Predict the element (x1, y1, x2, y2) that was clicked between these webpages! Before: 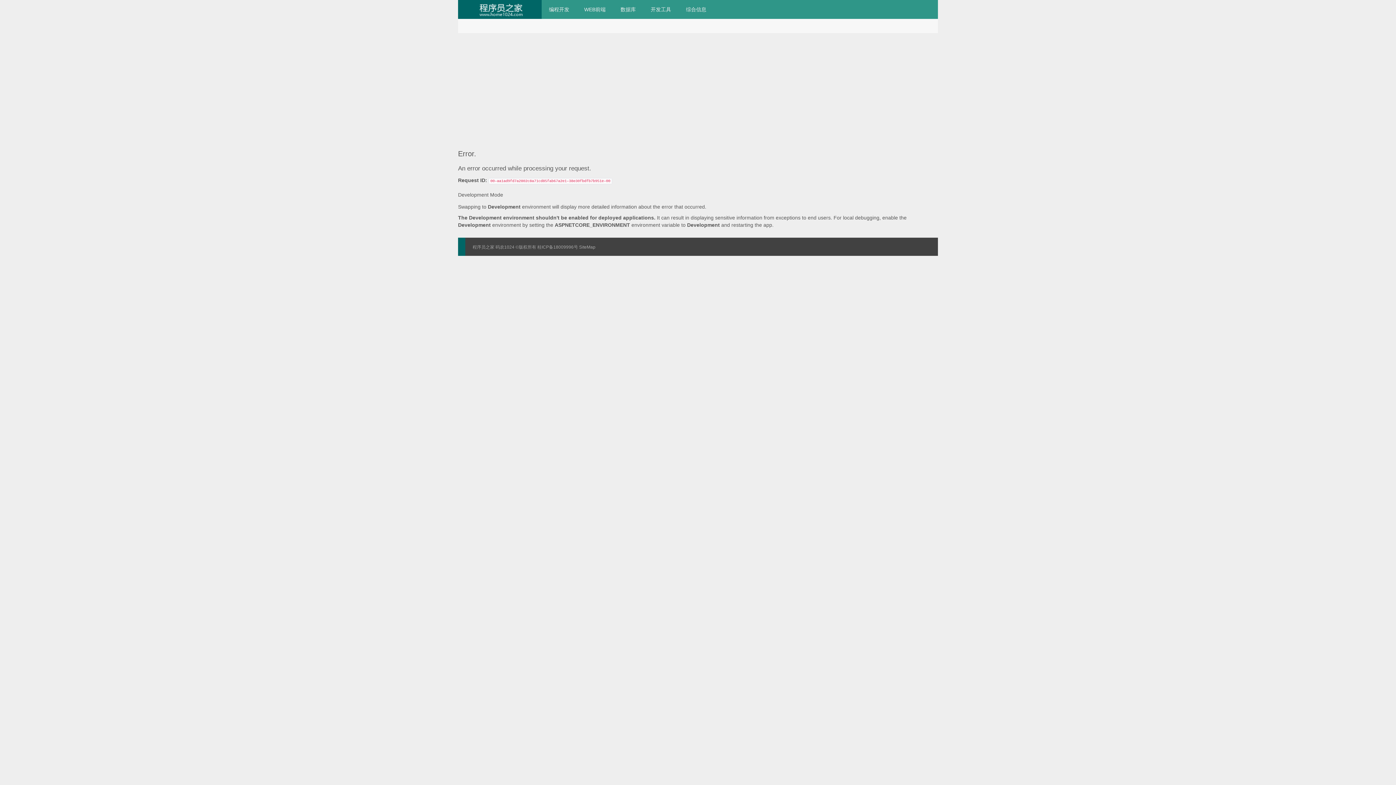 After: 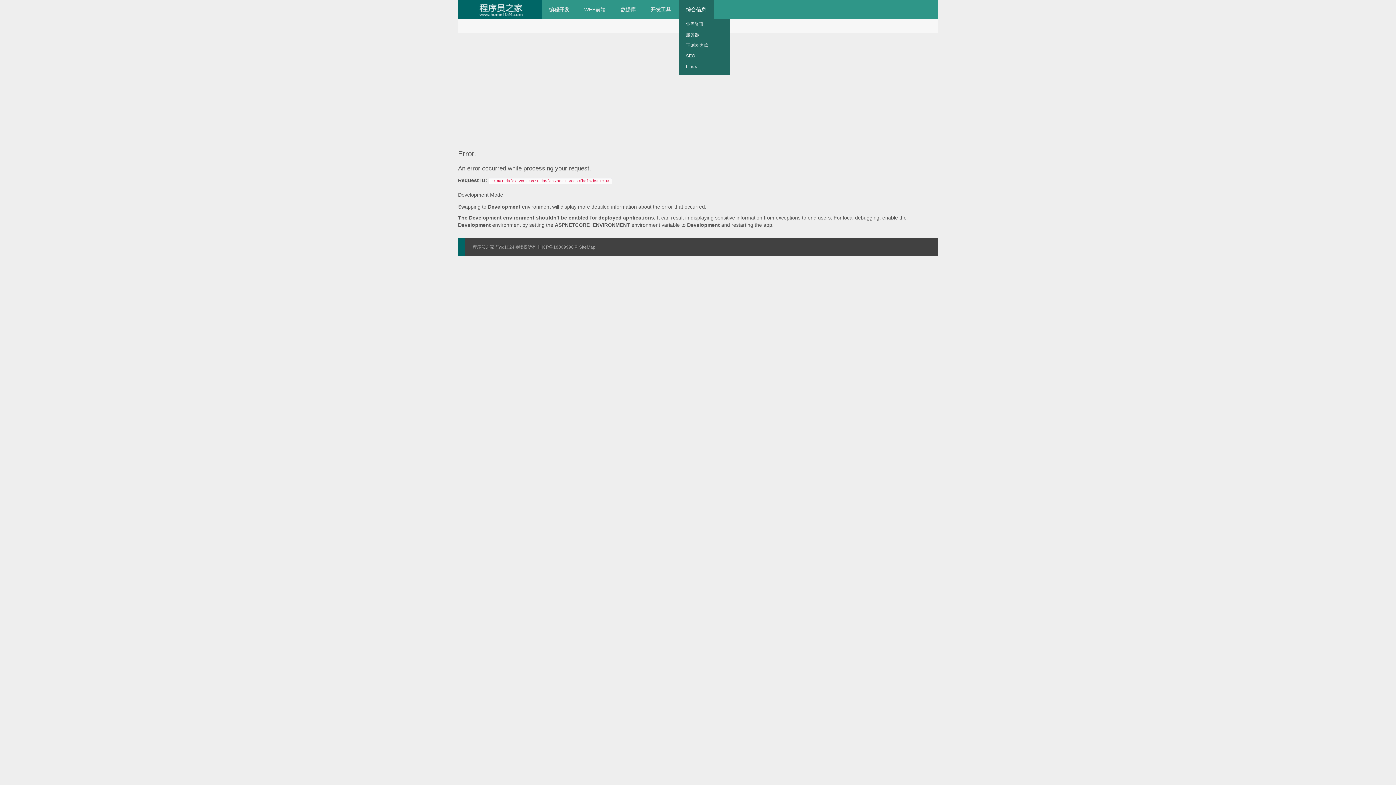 Action: label: 综合信息 bbox: (678, 0, 713, 18)